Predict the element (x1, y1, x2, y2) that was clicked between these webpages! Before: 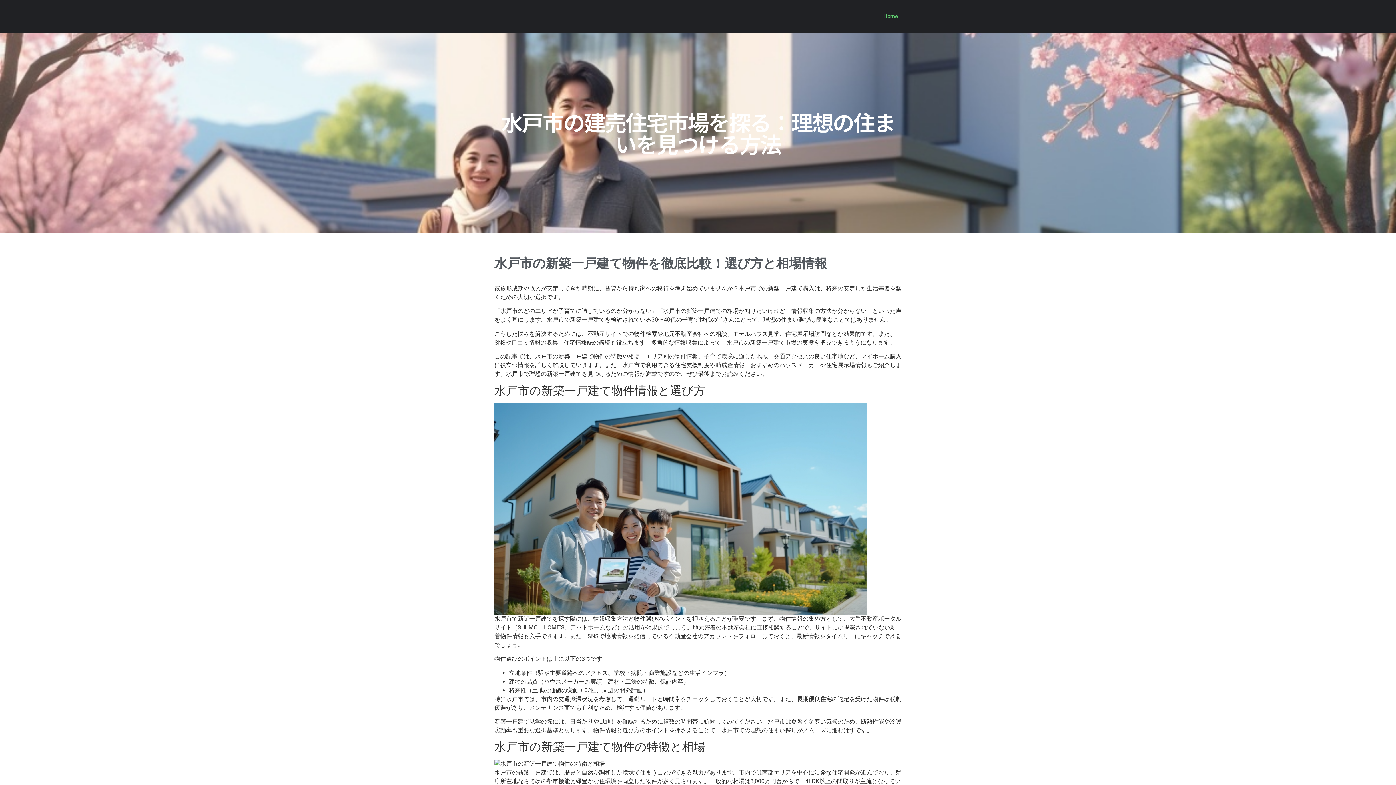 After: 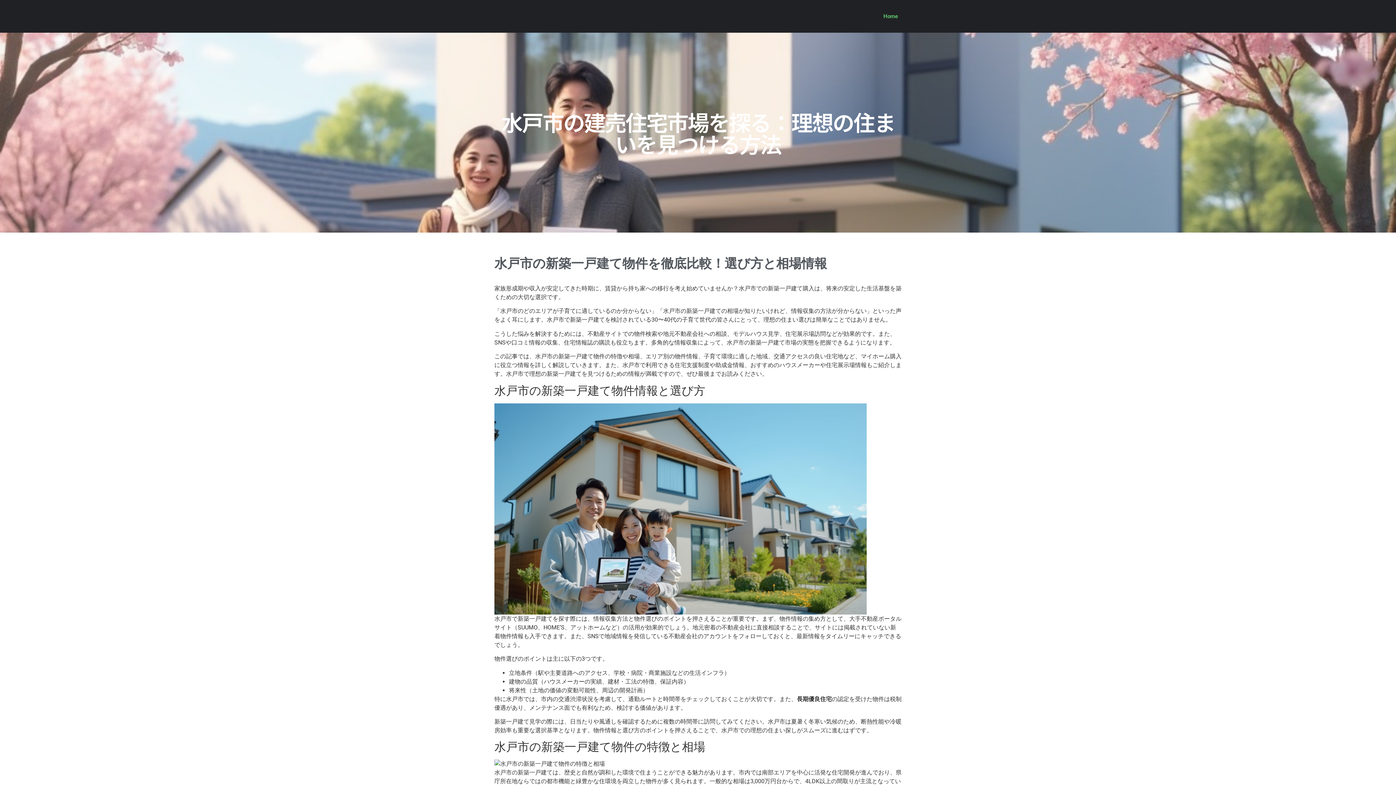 Action: label: Home bbox: (876, 8, 905, 24)